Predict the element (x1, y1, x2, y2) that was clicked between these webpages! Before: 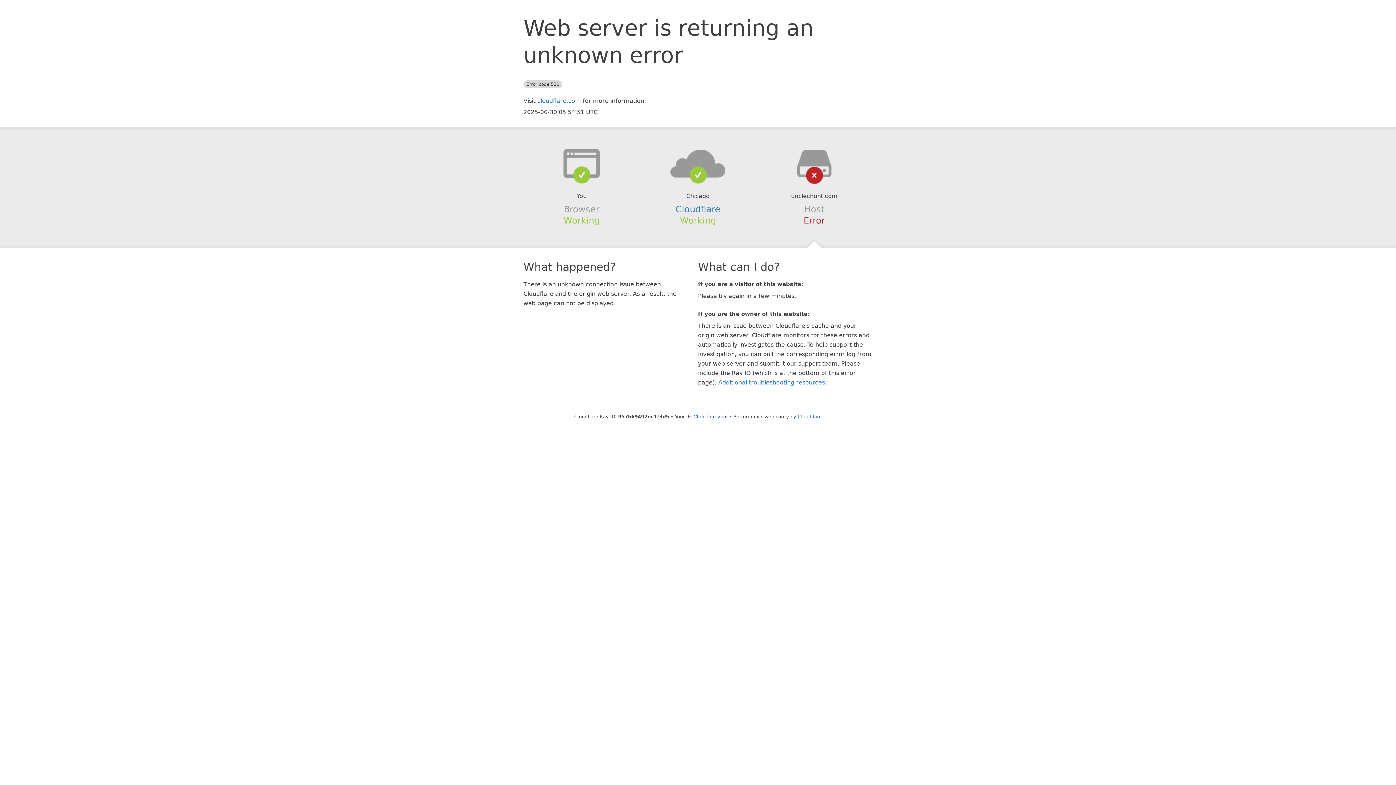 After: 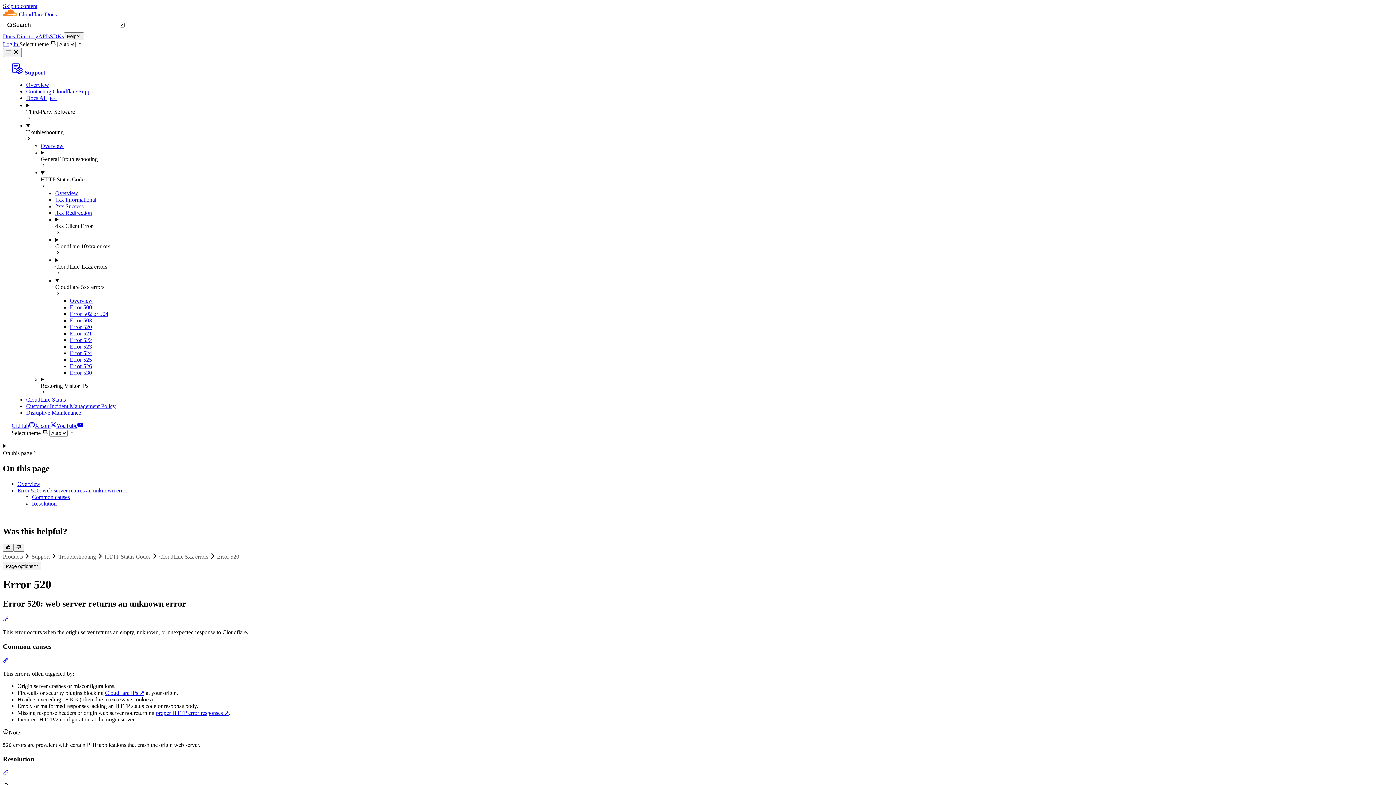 Action: bbox: (718, 379, 825, 386) label: Additional troubleshooting resources